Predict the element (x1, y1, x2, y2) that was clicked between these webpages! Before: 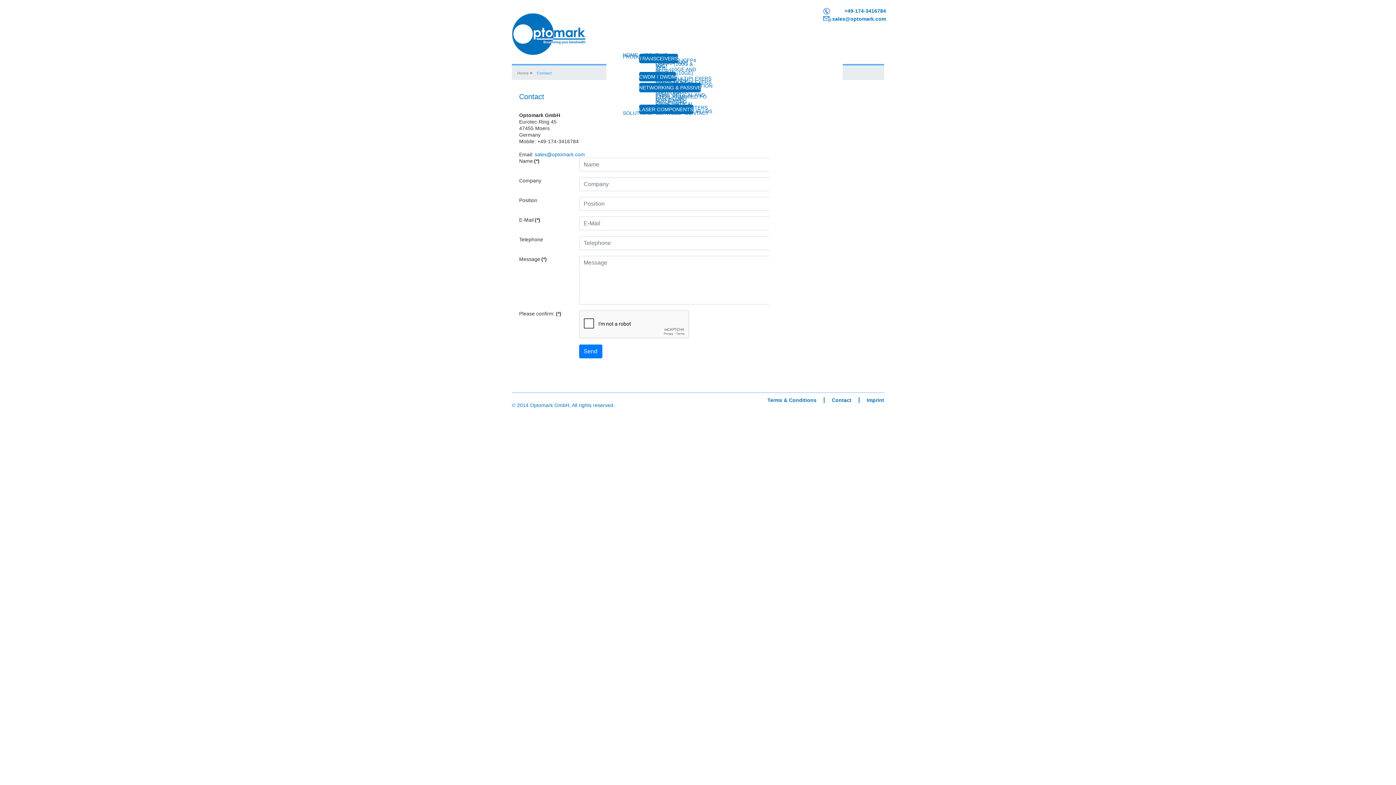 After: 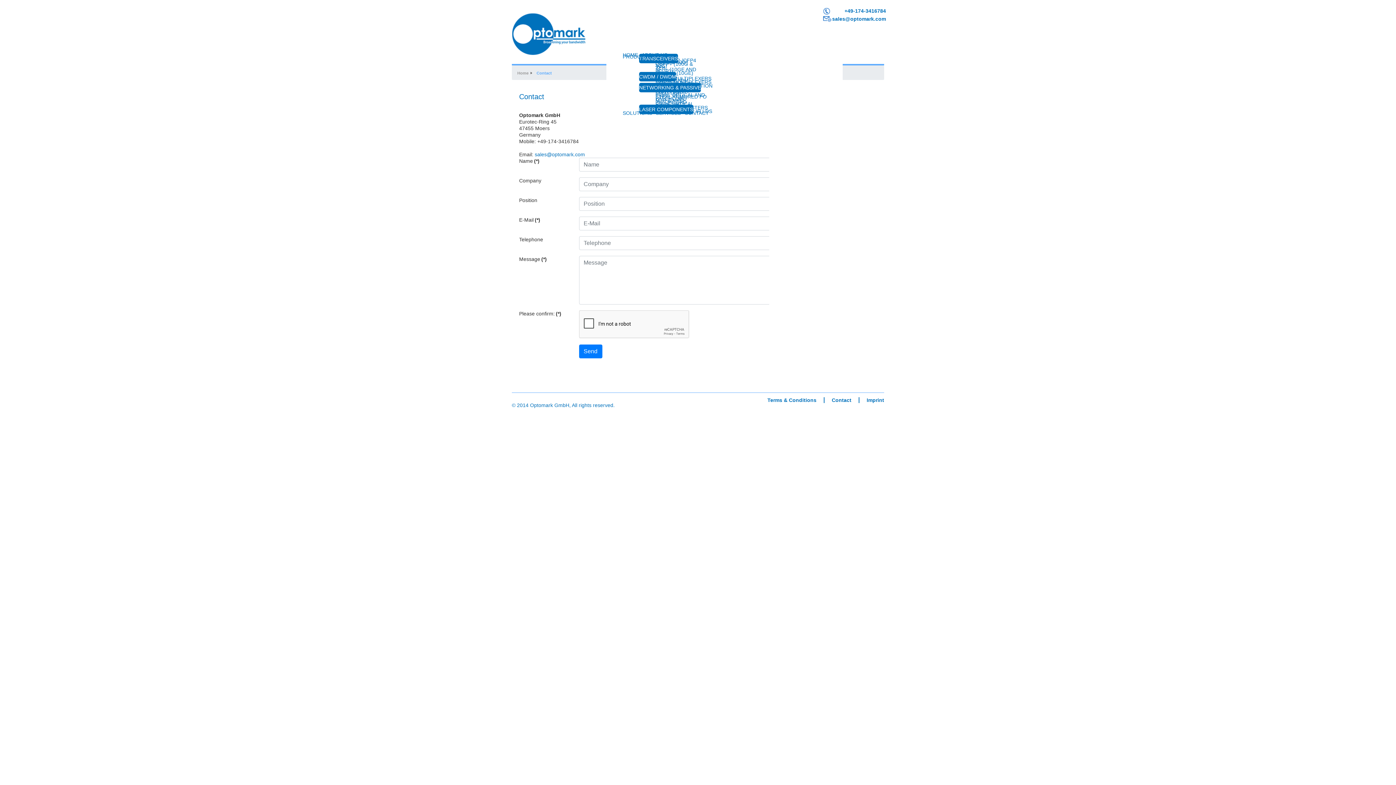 Action: label: Terms & Conditions bbox: (760, 397, 824, 403)